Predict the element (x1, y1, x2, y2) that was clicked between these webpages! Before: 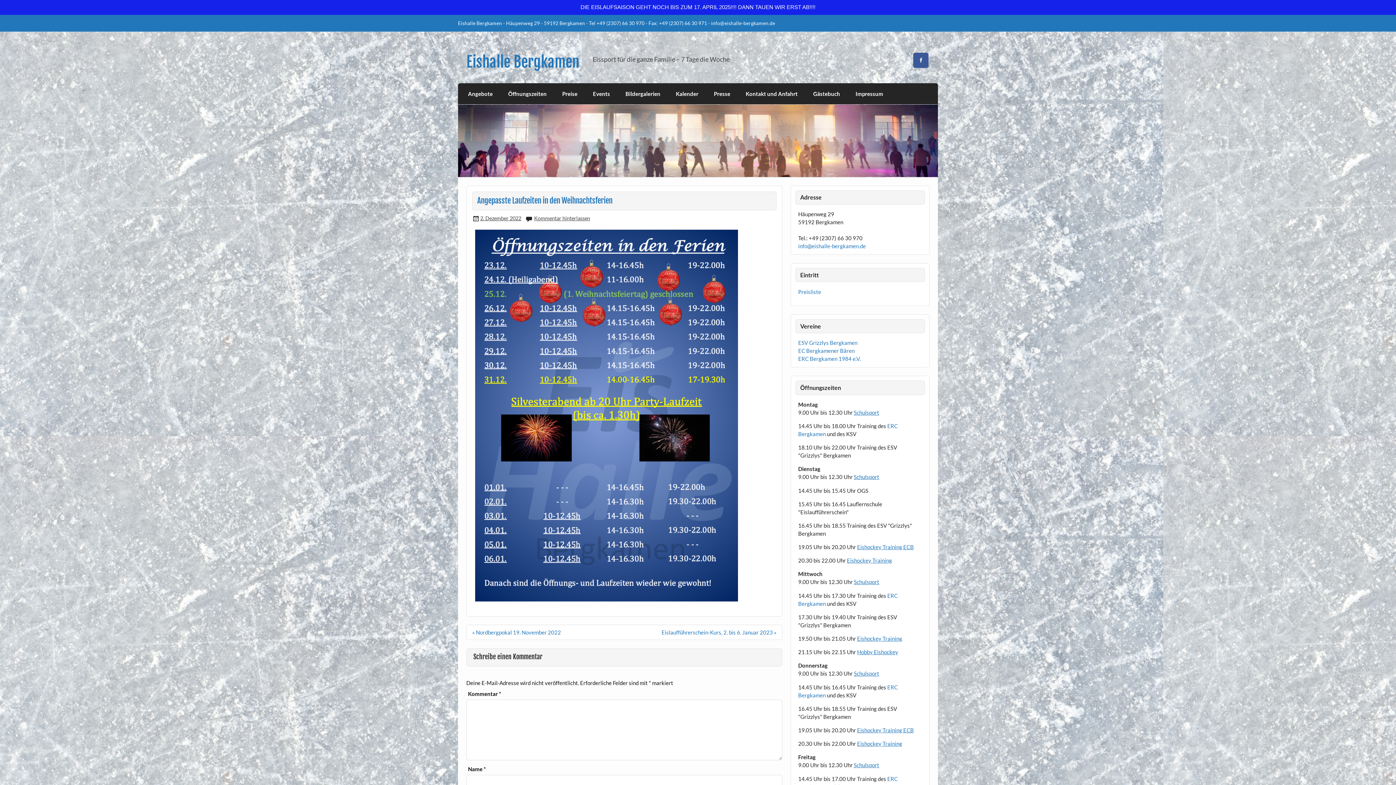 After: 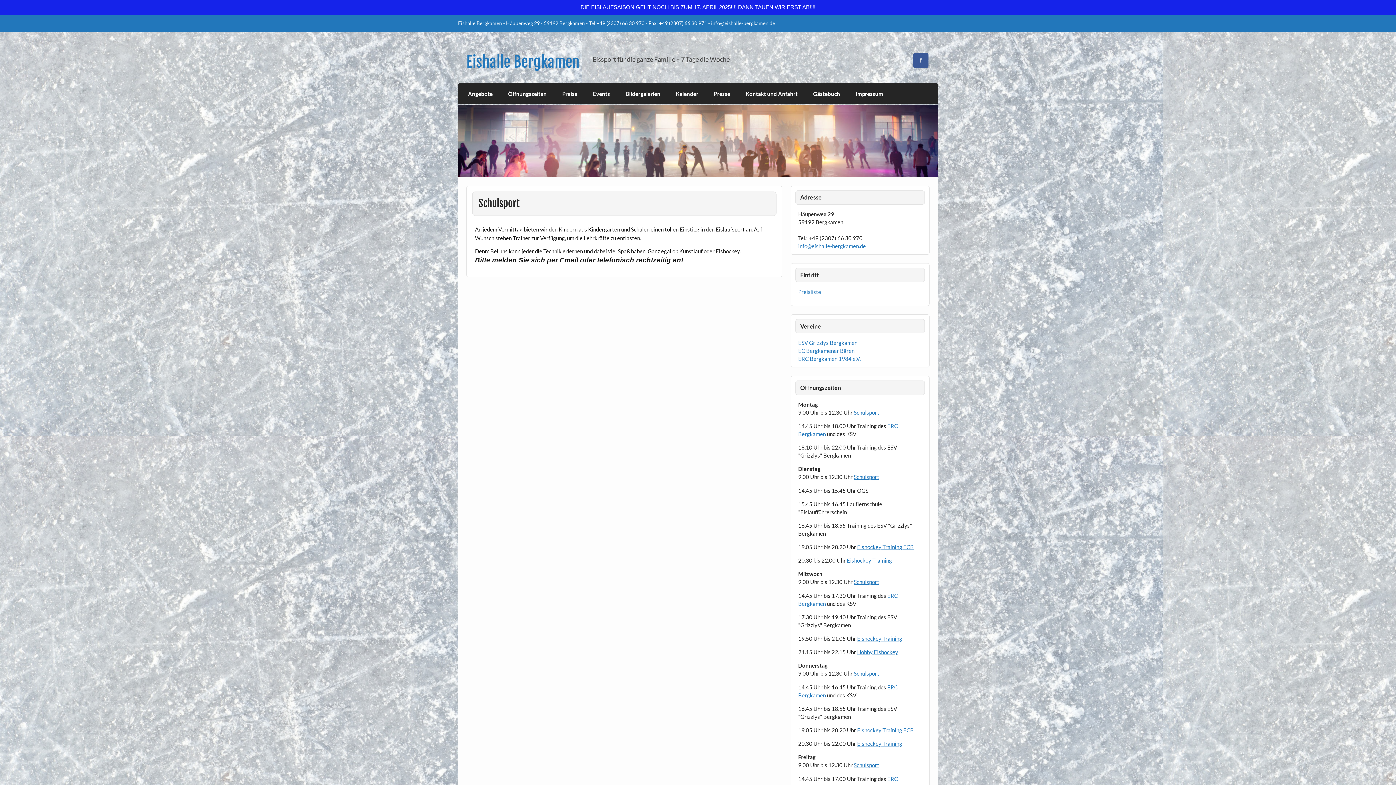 Action: label: Schulsport bbox: (854, 670, 879, 677)